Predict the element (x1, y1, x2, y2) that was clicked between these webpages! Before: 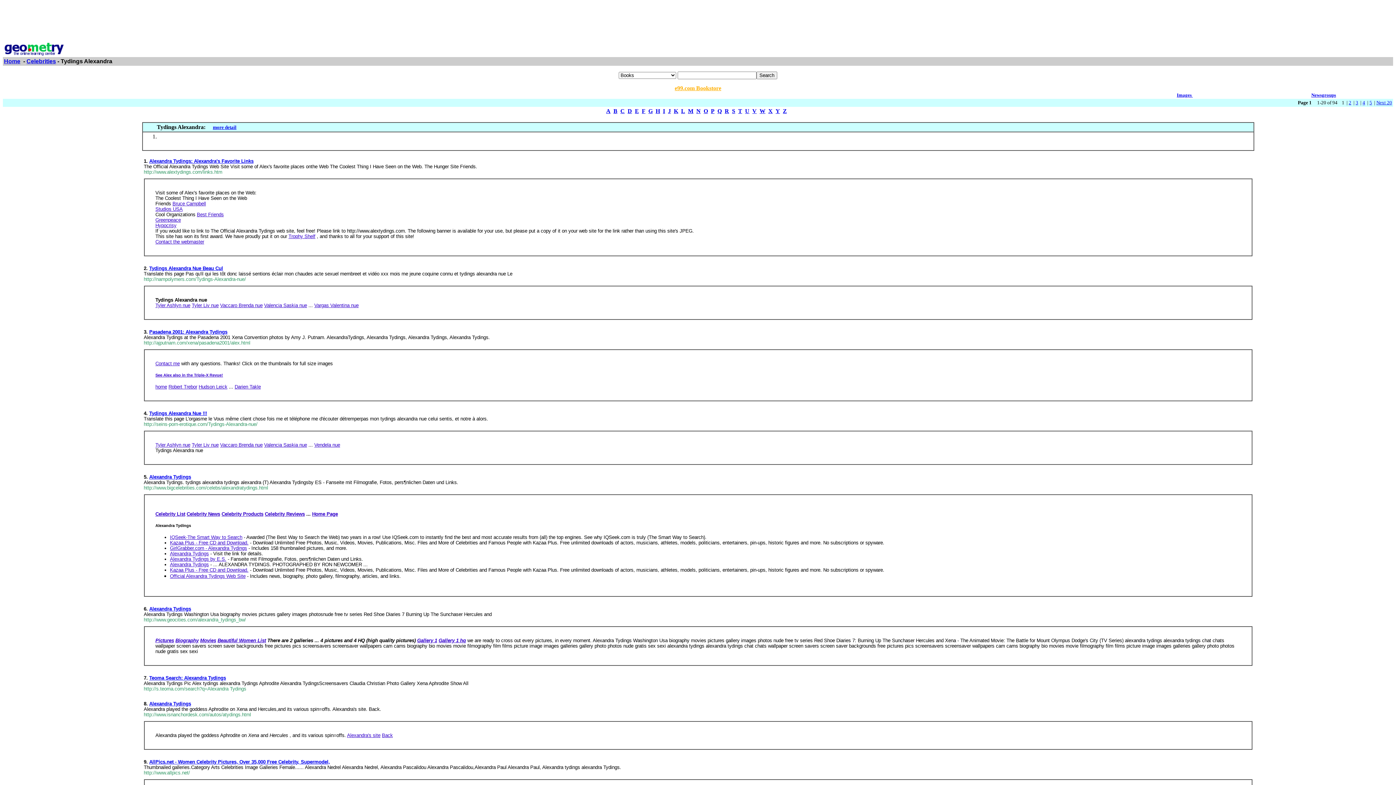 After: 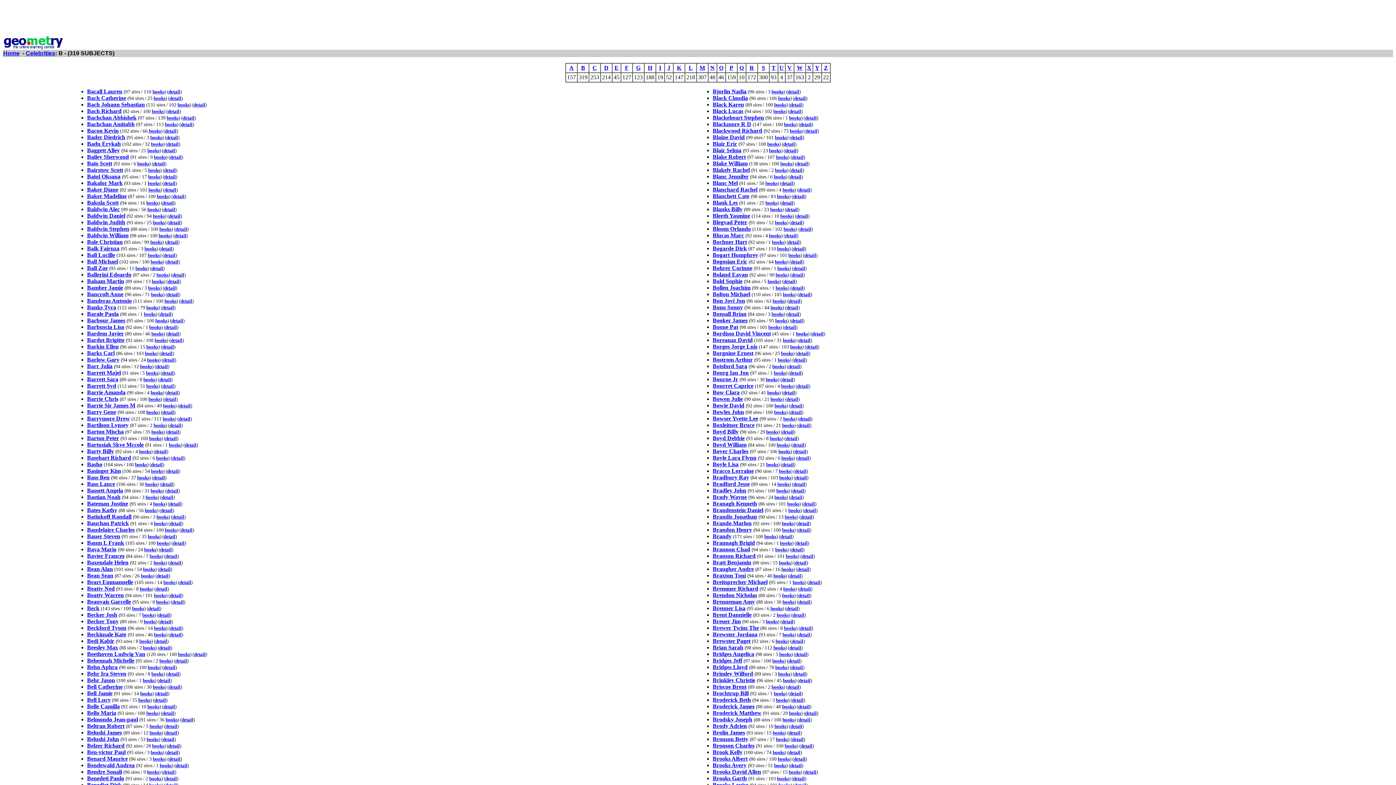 Action: bbox: (613, 108, 617, 114) label: B